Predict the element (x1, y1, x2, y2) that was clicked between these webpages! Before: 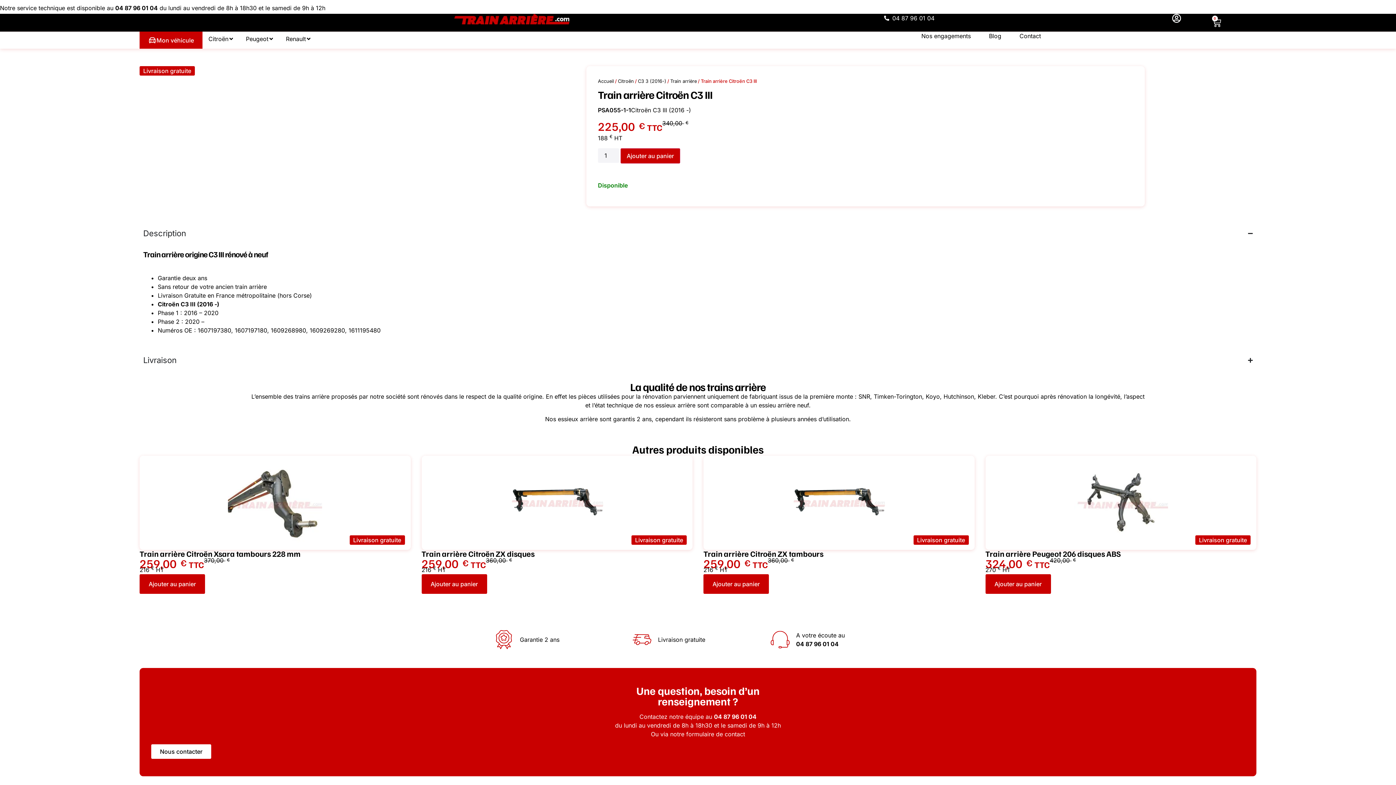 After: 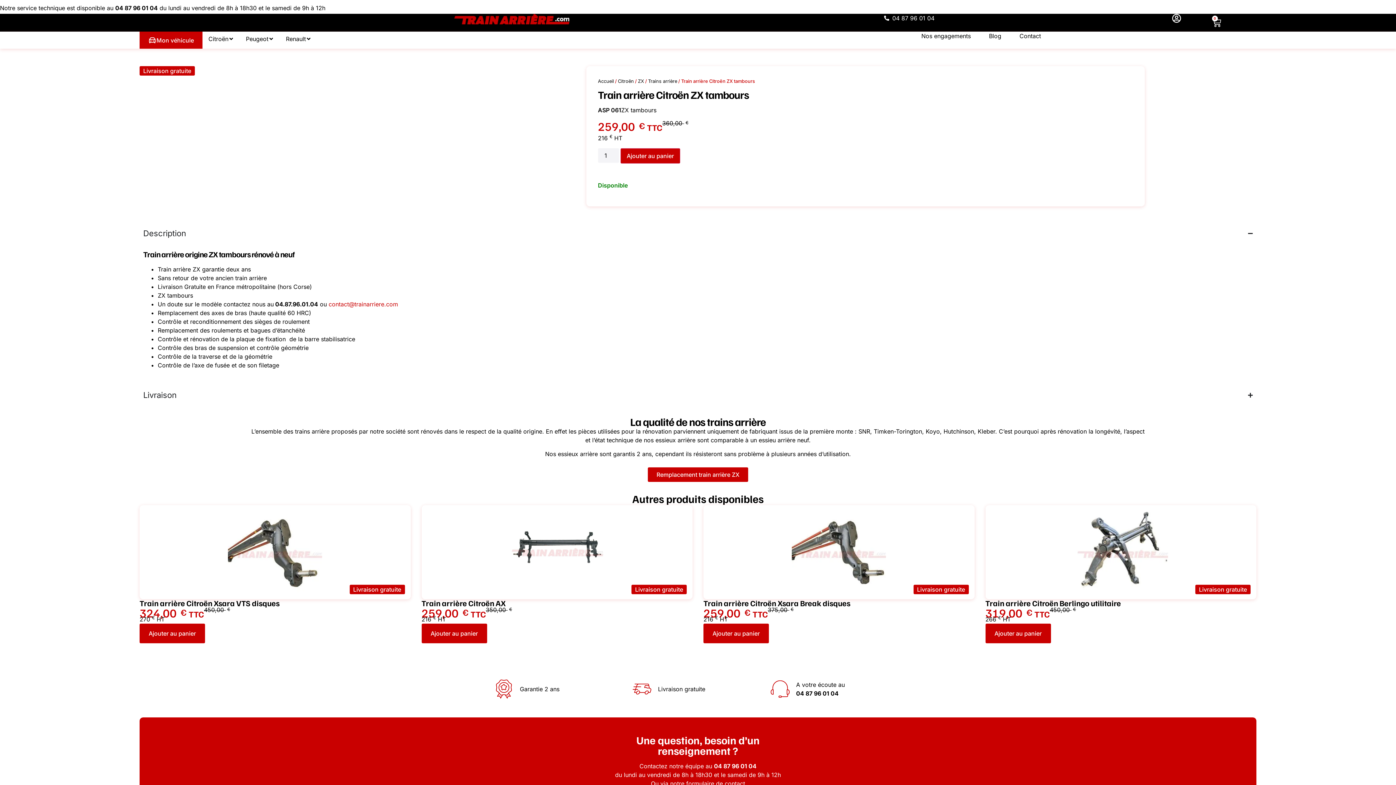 Action: bbox: (703, 549, 823, 558) label: Train arrière Citroën ZX tambours